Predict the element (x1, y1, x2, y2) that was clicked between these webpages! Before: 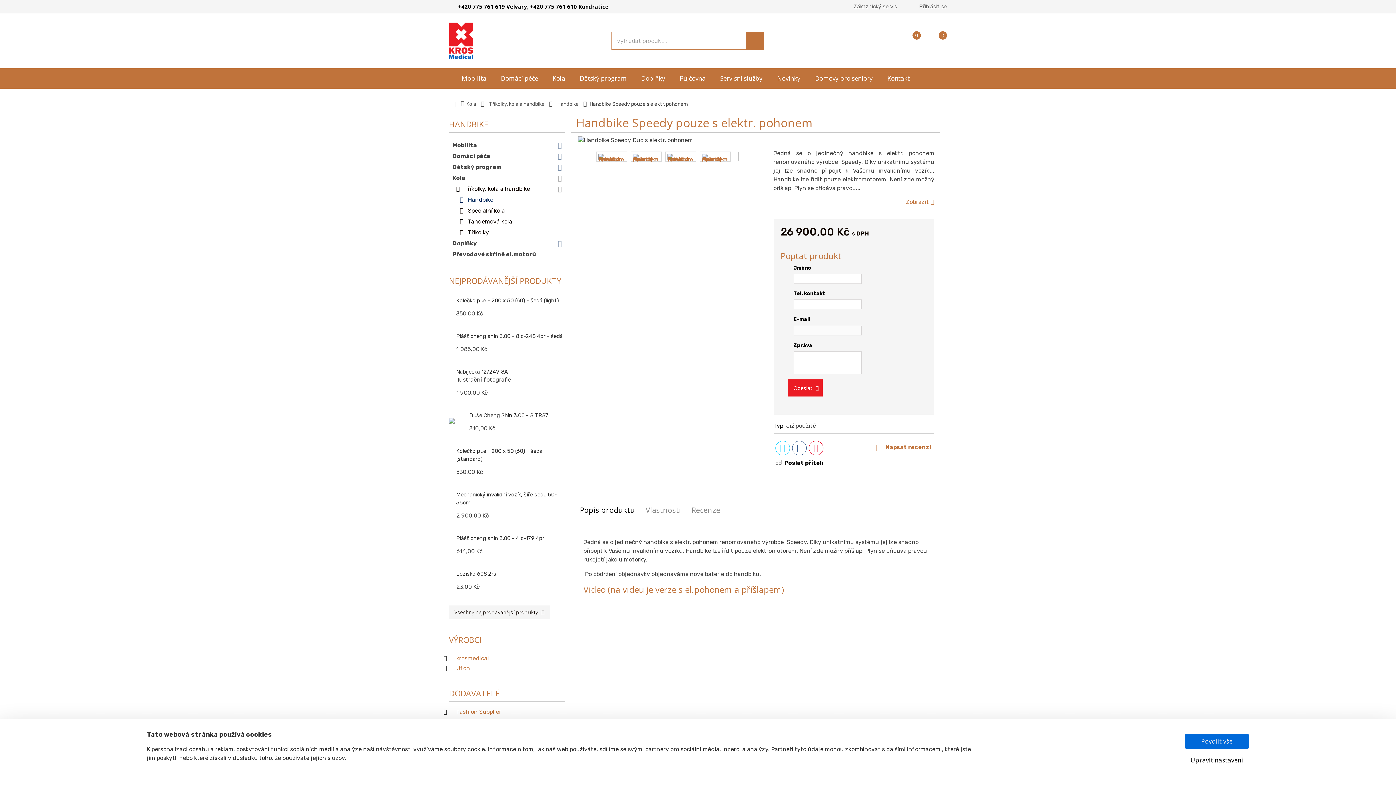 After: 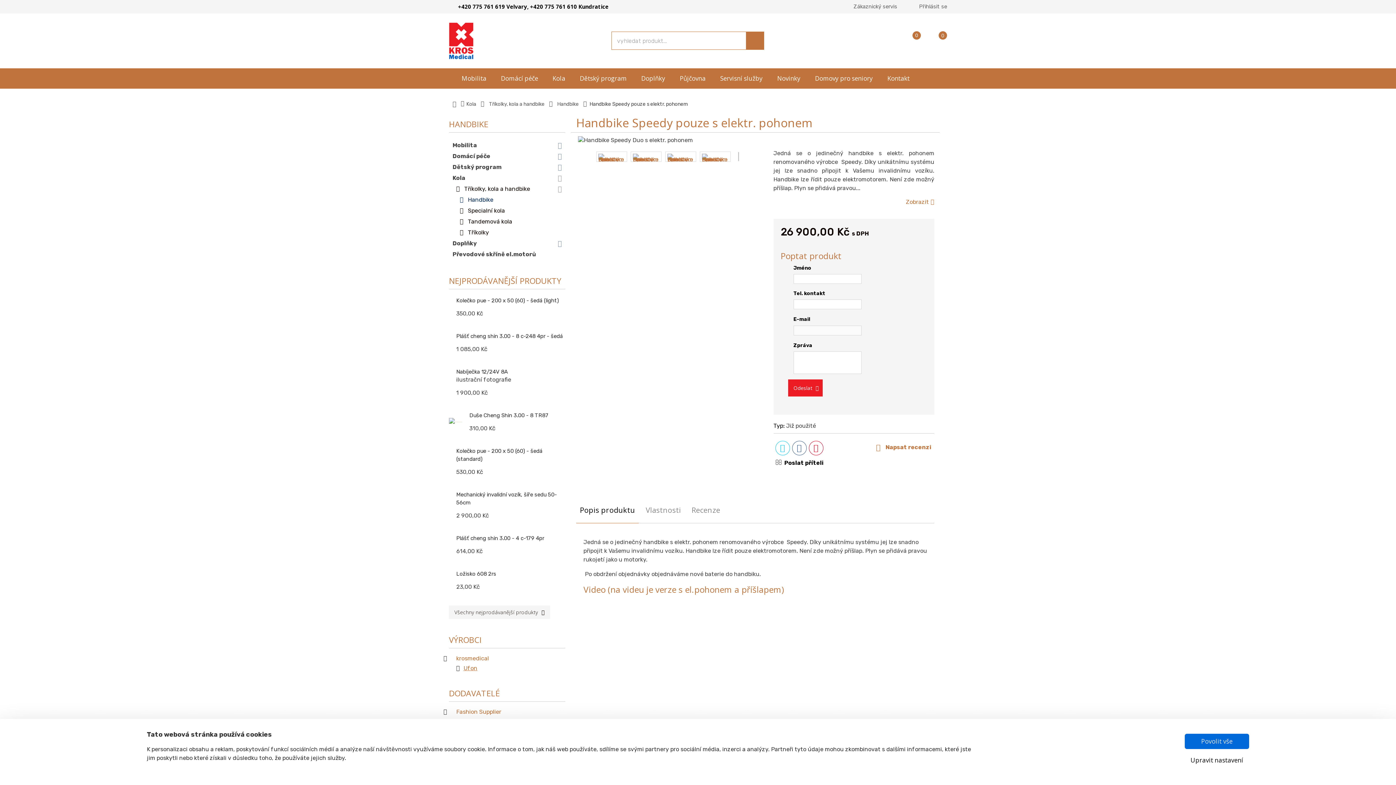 Action: bbox: (456, 664, 470, 671) label: Ufon